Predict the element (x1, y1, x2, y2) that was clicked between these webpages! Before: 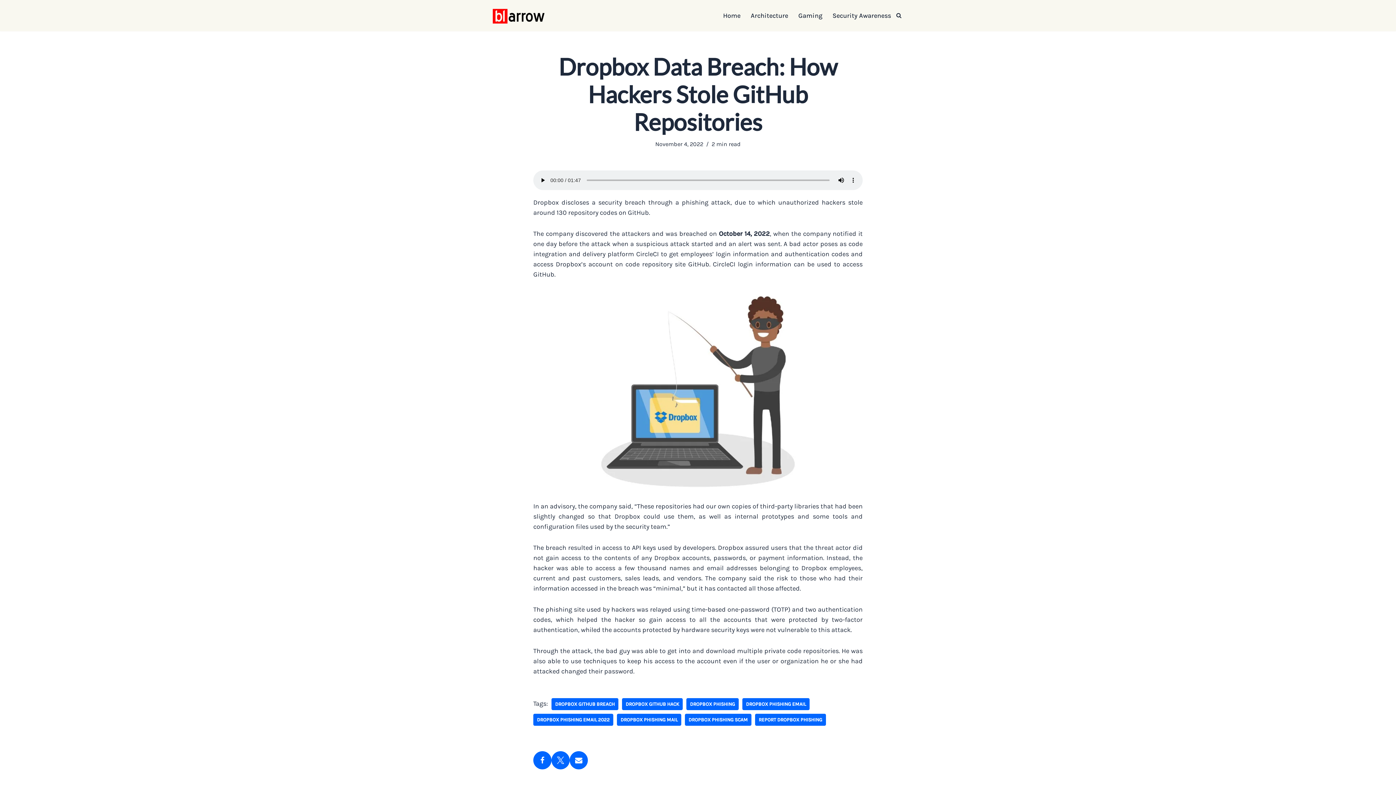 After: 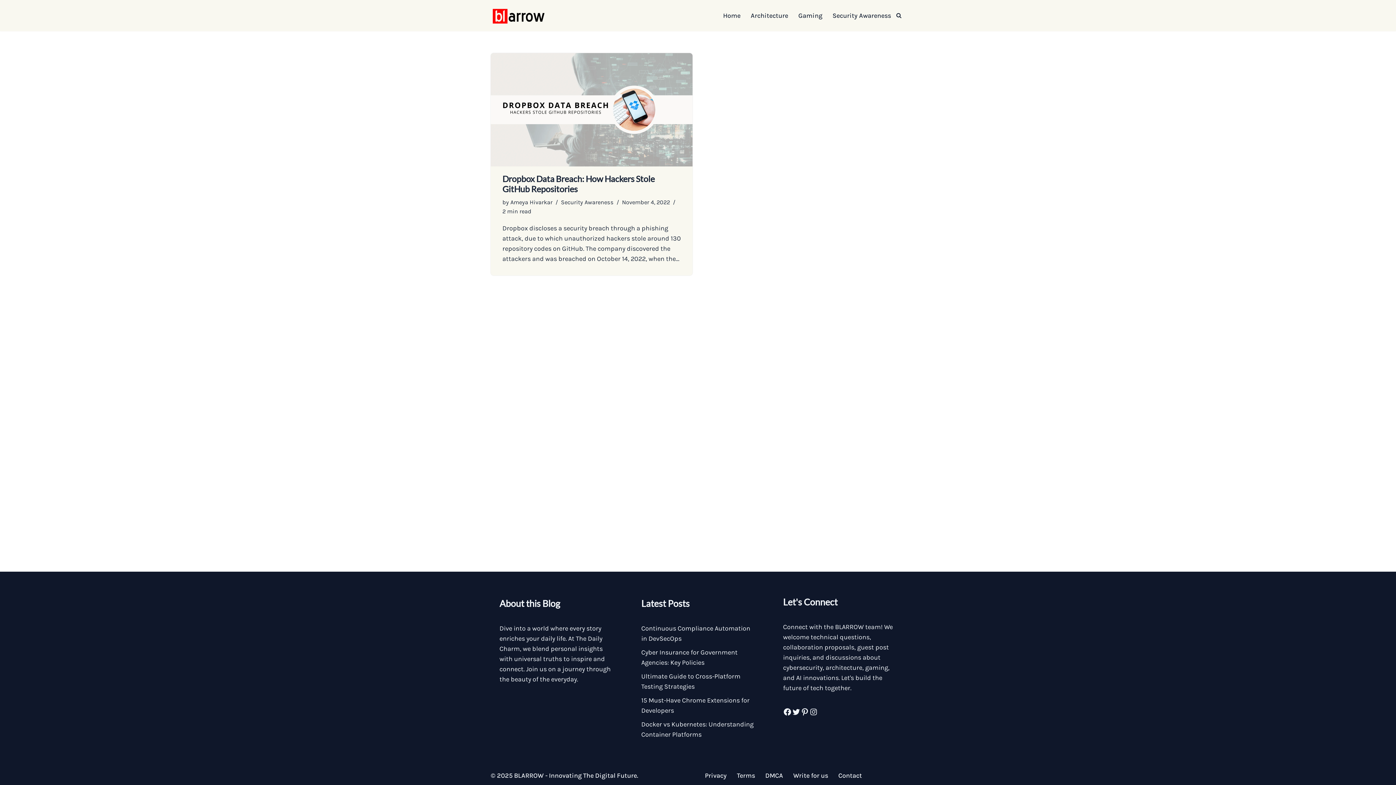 Action: bbox: (533, 714, 613, 726) label: DROPBOX PHISHING EMAIL 2022